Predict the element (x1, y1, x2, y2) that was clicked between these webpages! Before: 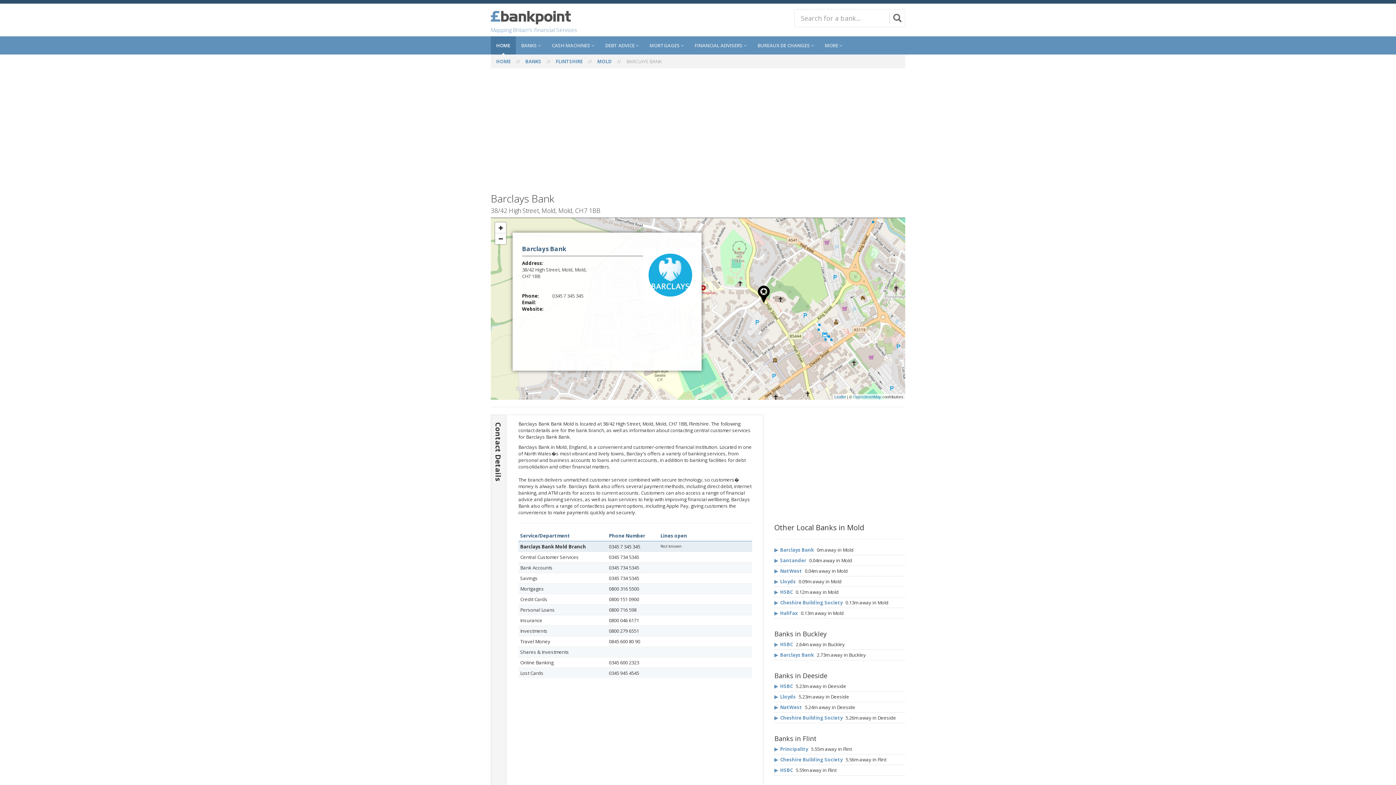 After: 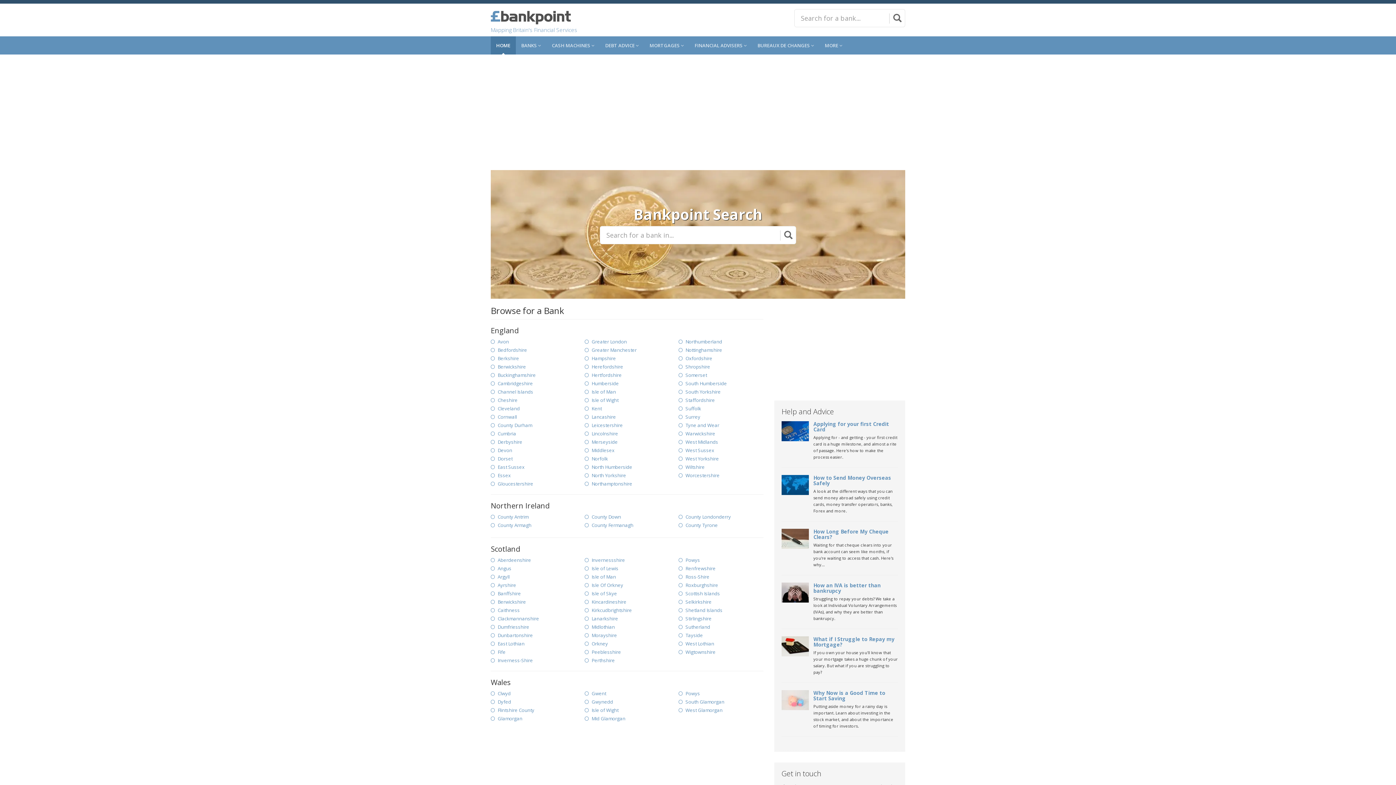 Action: bbox: (490, 10, 570, 28)